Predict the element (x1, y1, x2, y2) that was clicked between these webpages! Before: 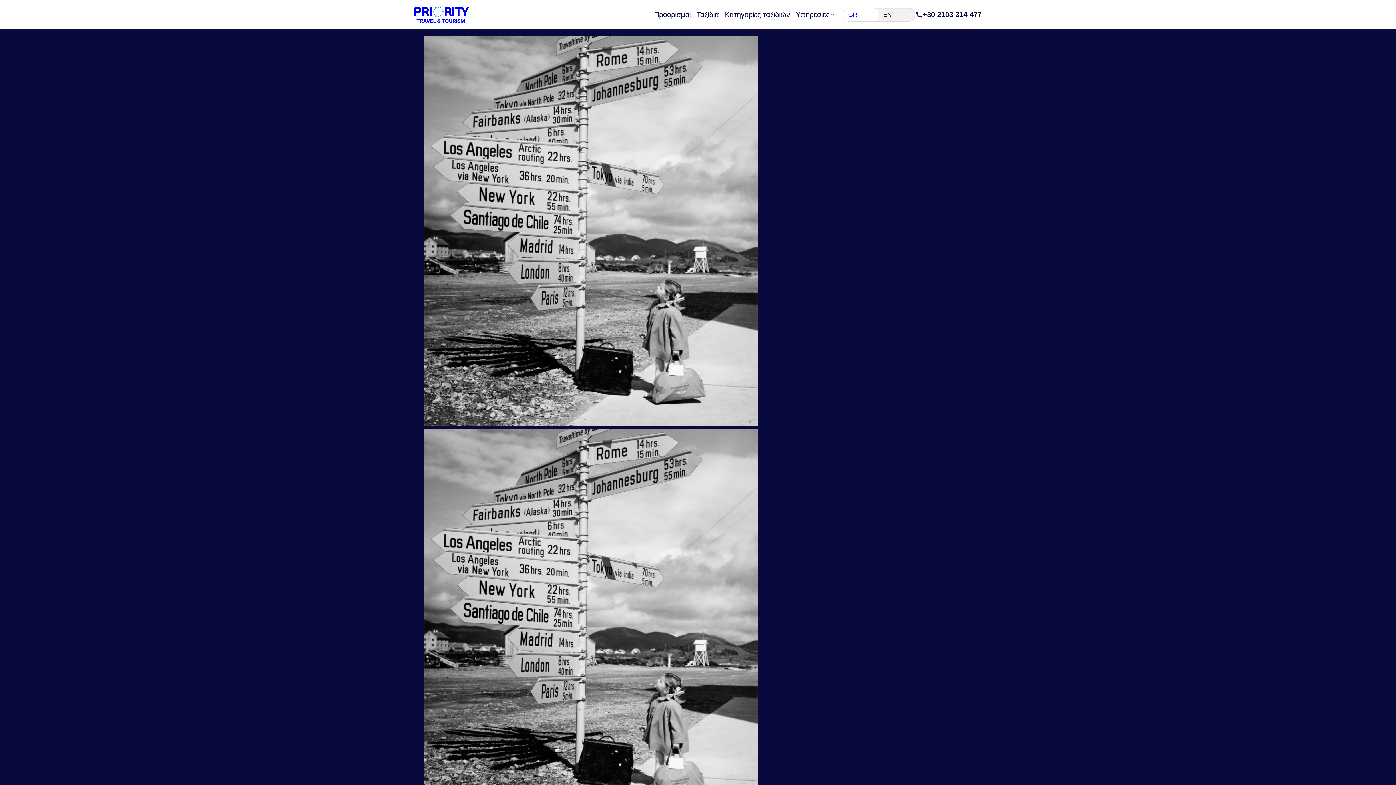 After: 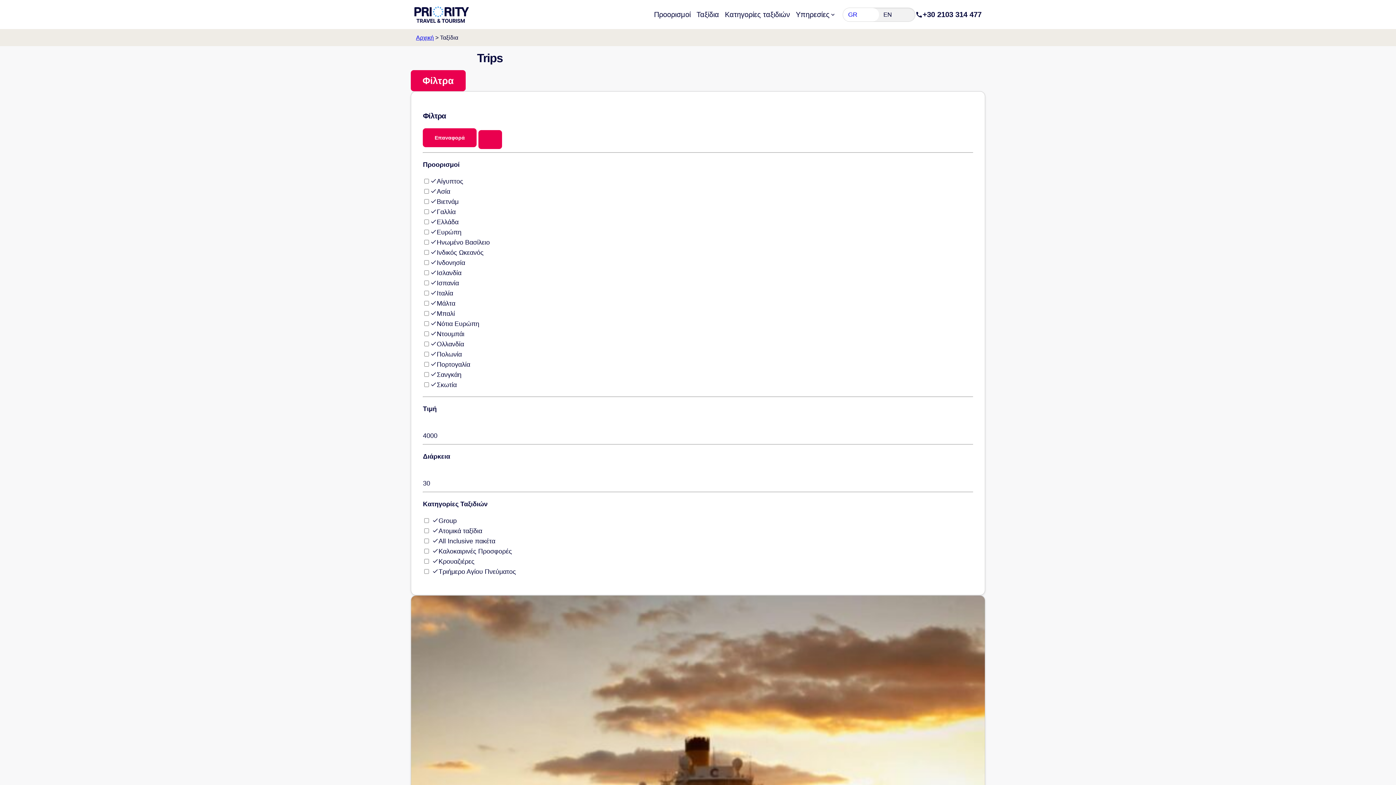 Action: bbox: (696, 8, 719, 20) label: Ταξίδια